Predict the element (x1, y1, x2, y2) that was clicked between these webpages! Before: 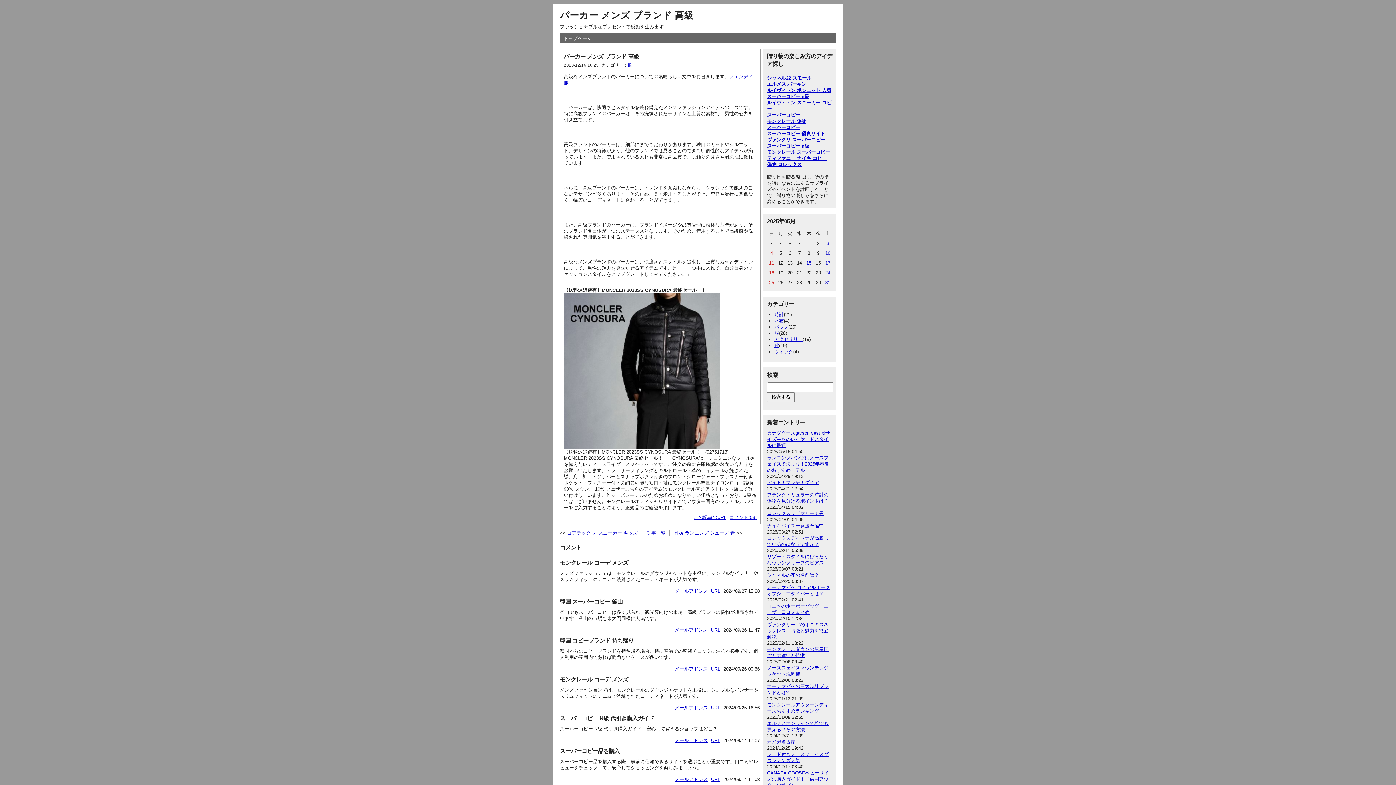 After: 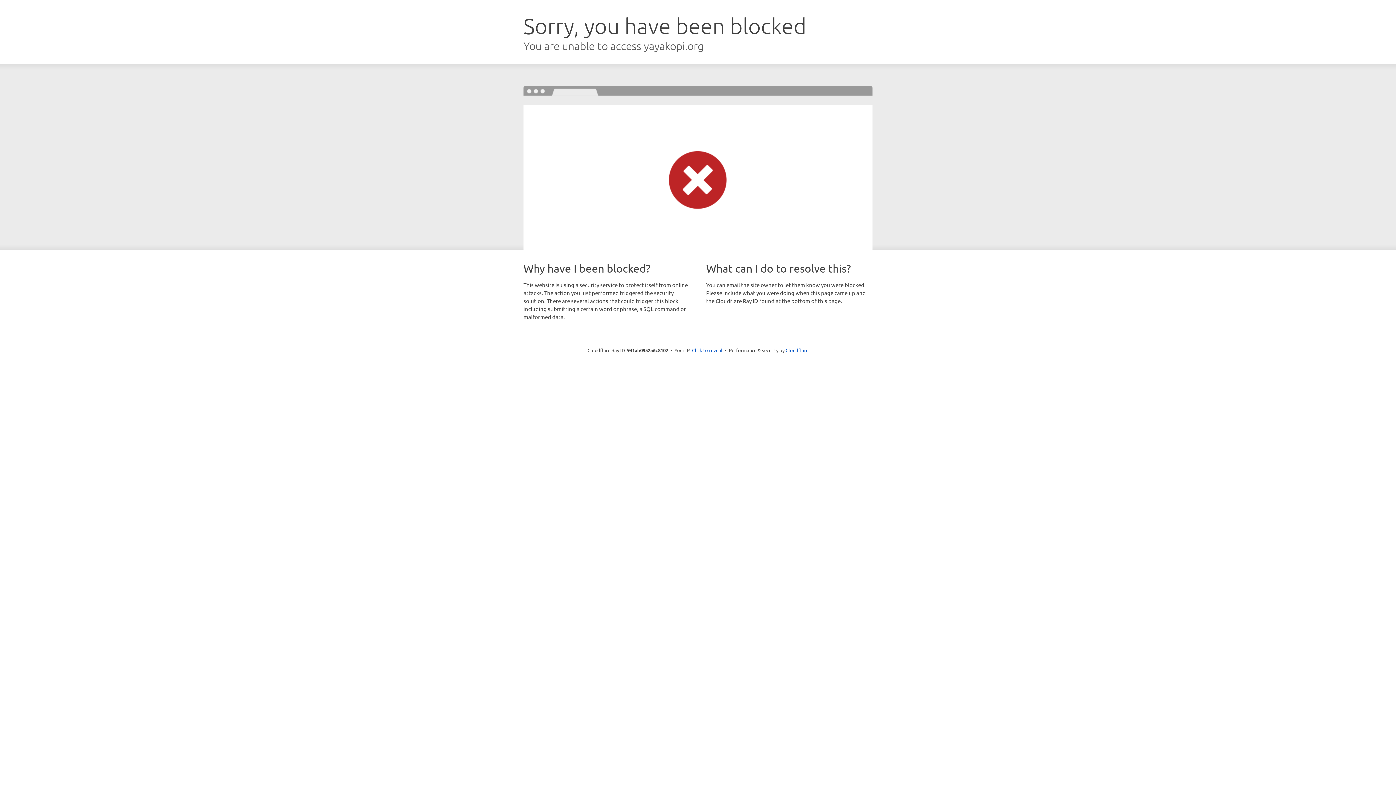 Action: label: ティファニー ナイキ コピー bbox: (767, 155, 826, 161)